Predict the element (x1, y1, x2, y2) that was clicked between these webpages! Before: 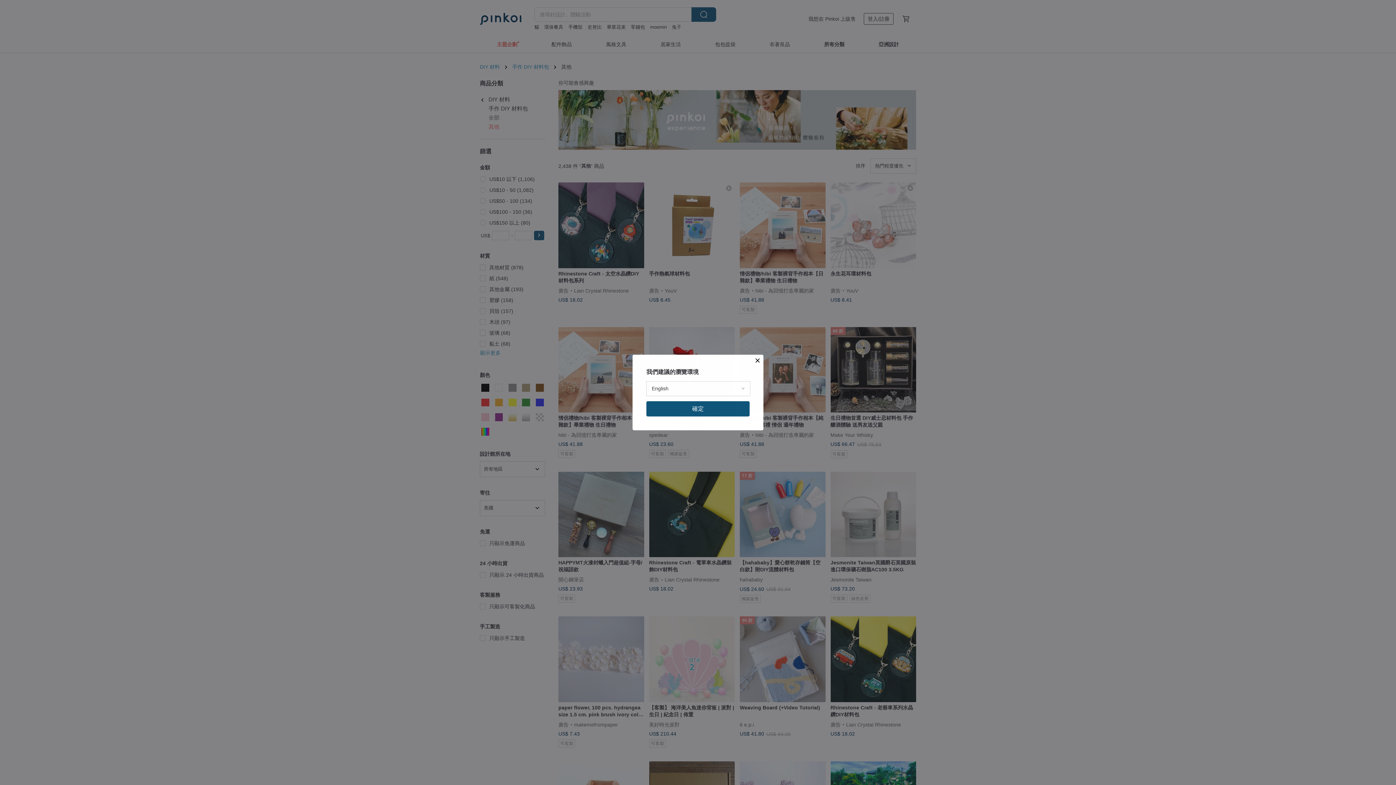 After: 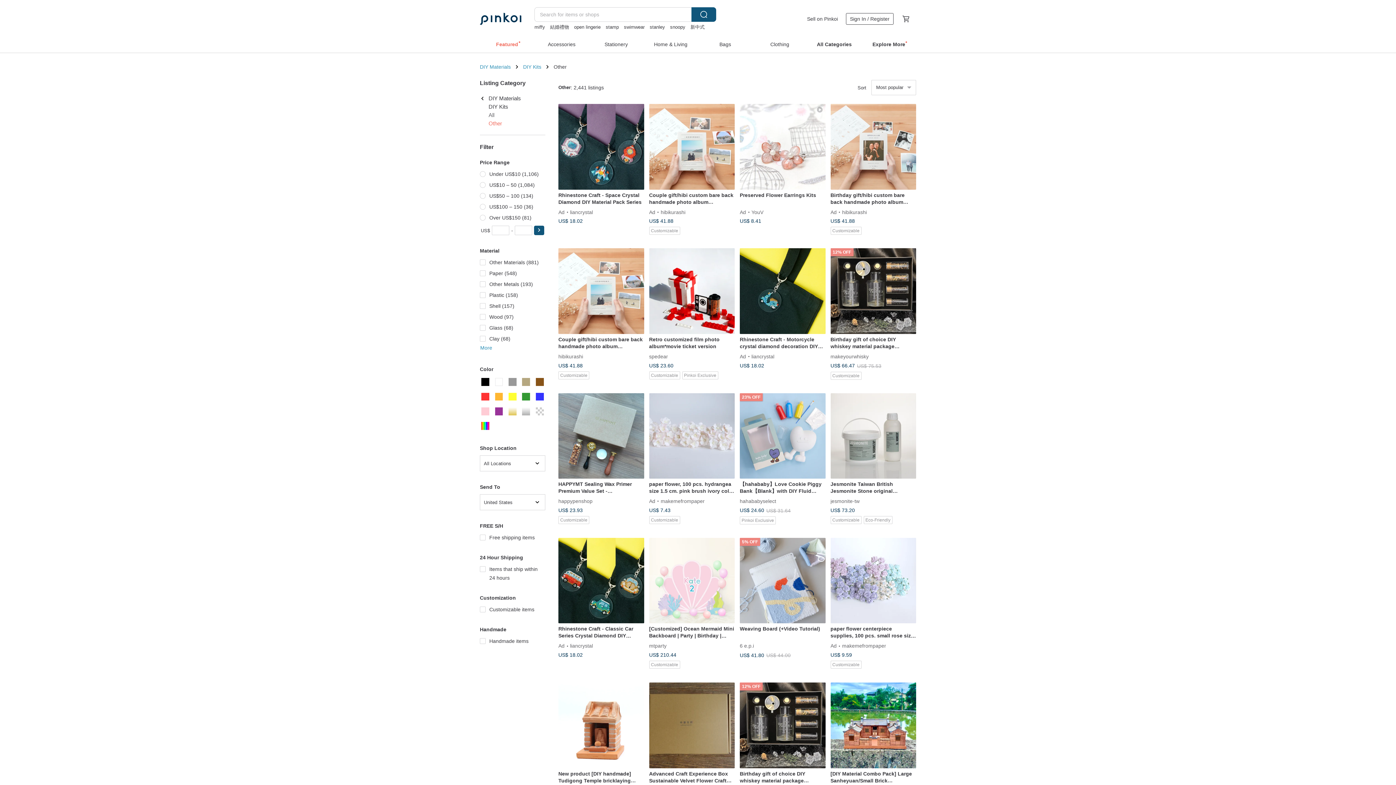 Action: bbox: (646, 401, 749, 416) label: 確定